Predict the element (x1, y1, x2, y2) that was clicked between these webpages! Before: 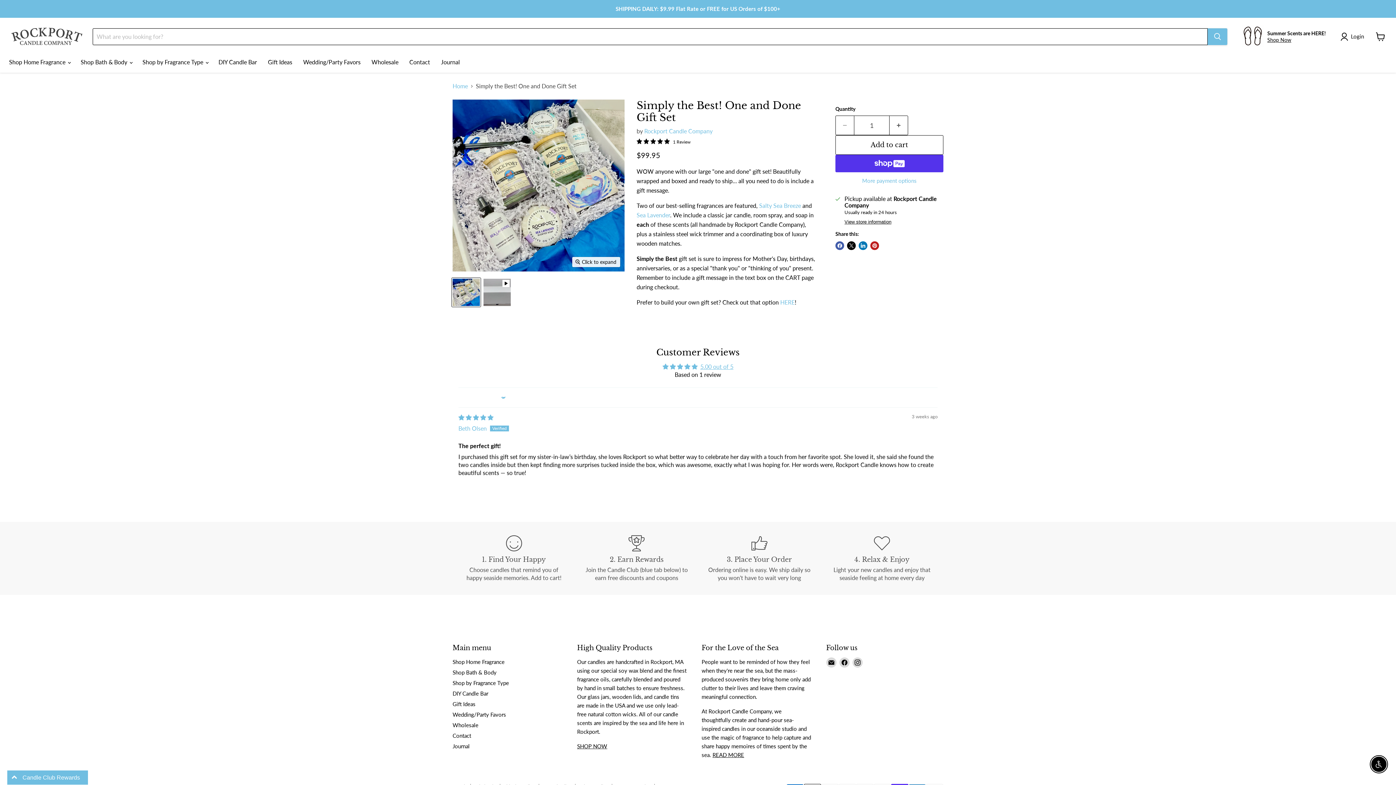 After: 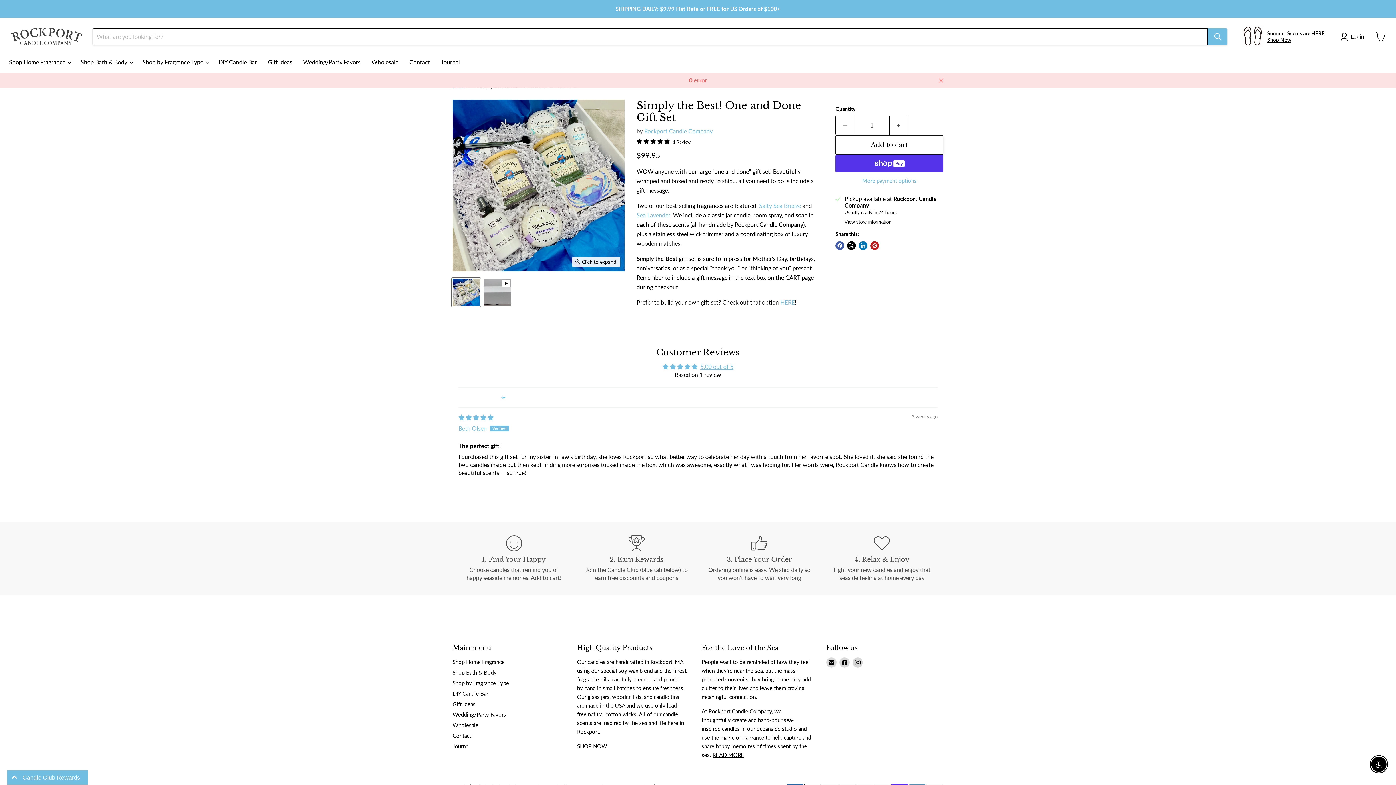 Action: label: Add to cart bbox: (835, 135, 943, 154)